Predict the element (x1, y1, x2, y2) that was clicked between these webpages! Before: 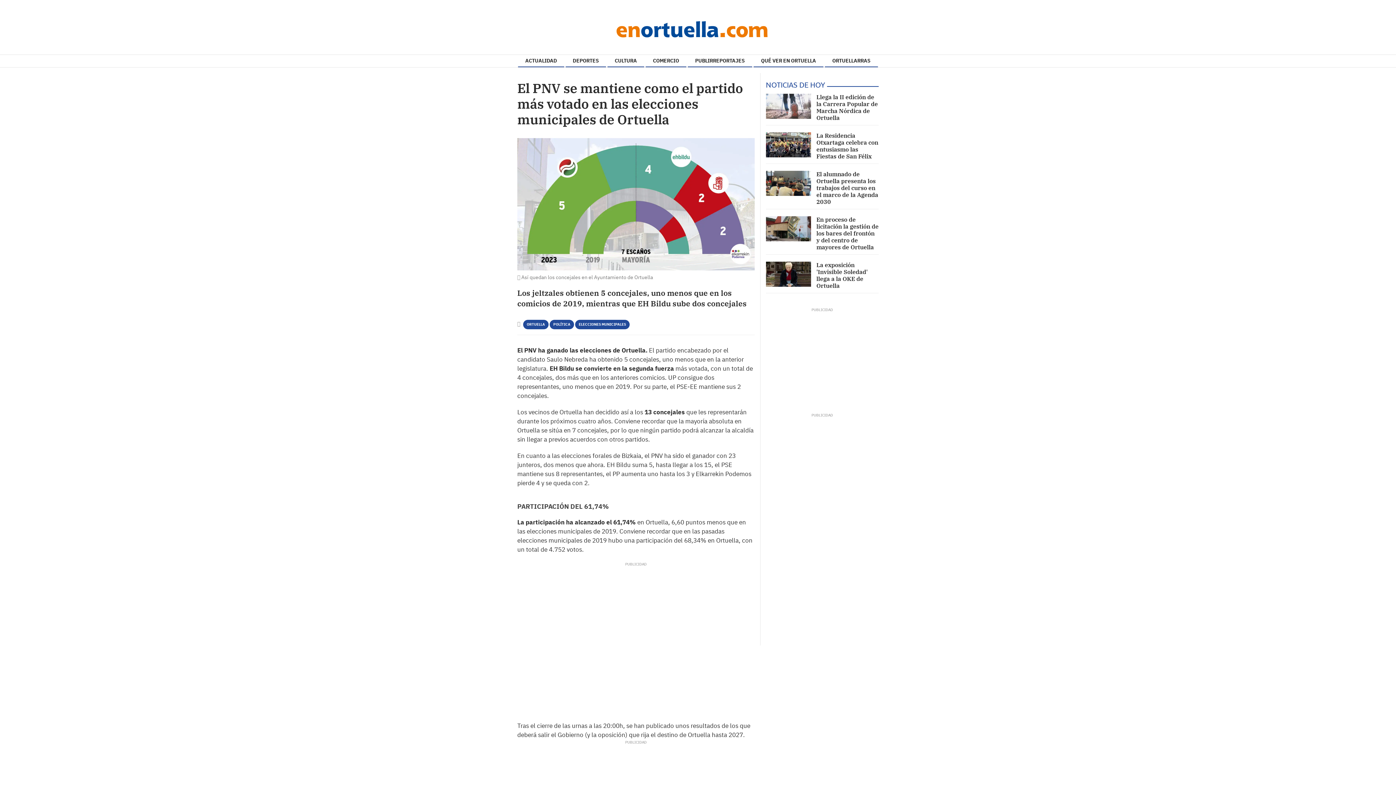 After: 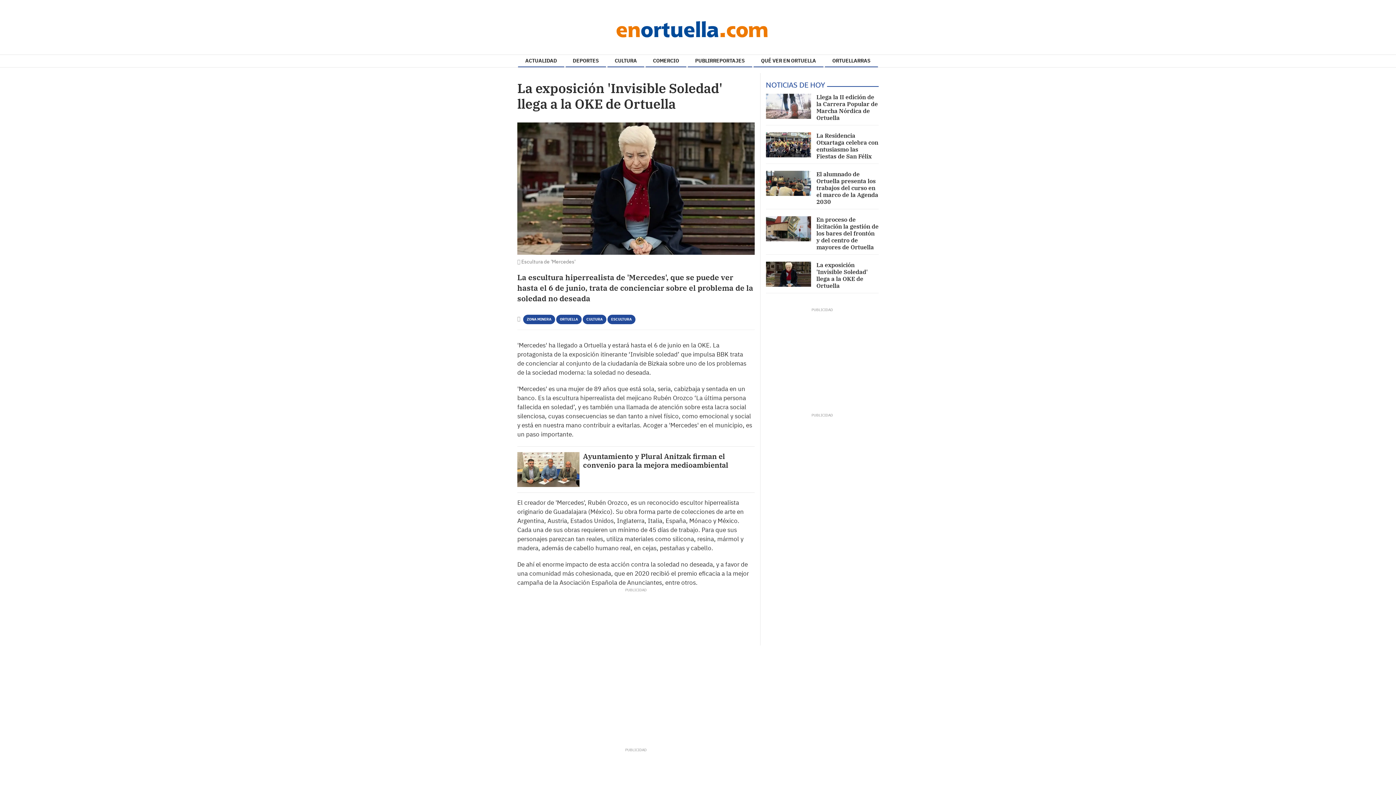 Action: label: La exposición 'Invisible Soledad' llega a la OKE de Ortuella bbox: (816, 261, 867, 289)